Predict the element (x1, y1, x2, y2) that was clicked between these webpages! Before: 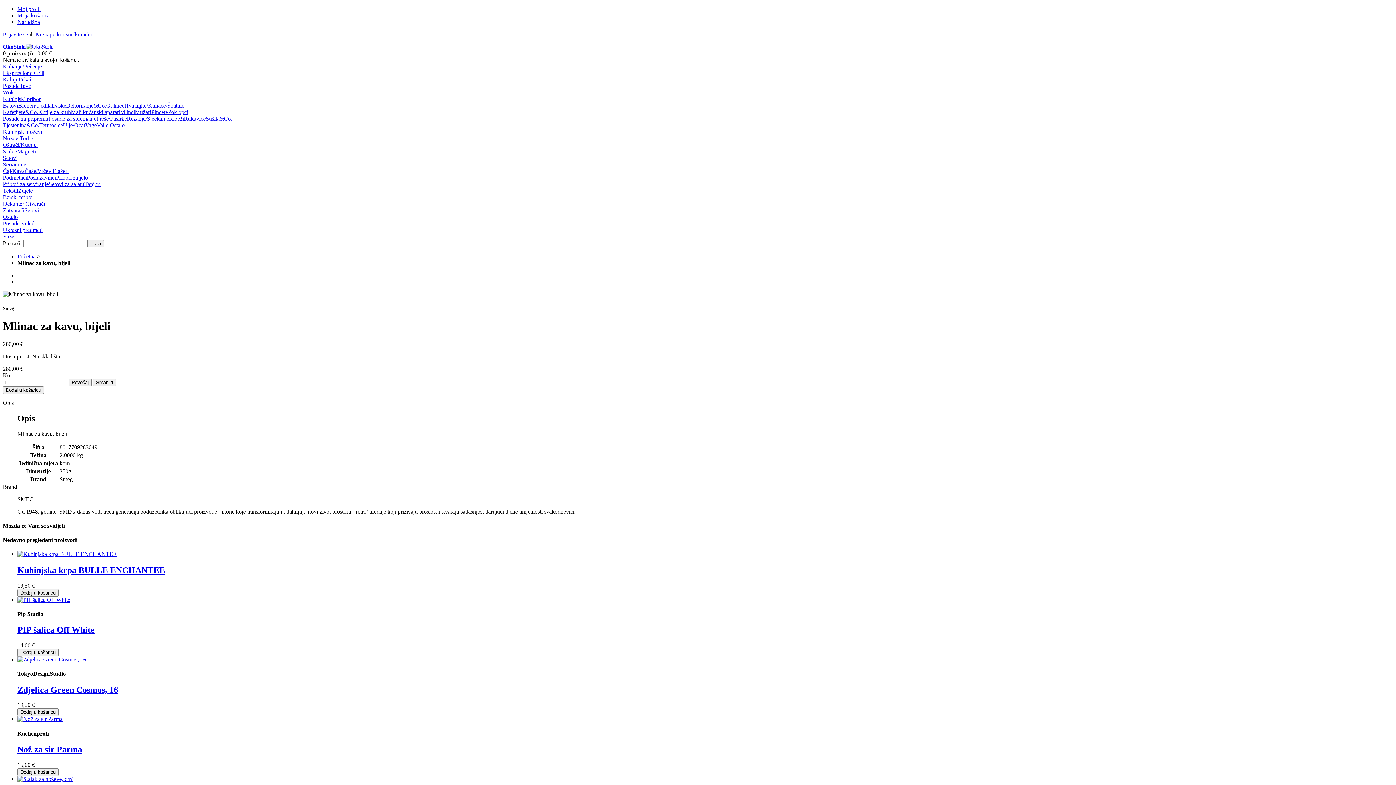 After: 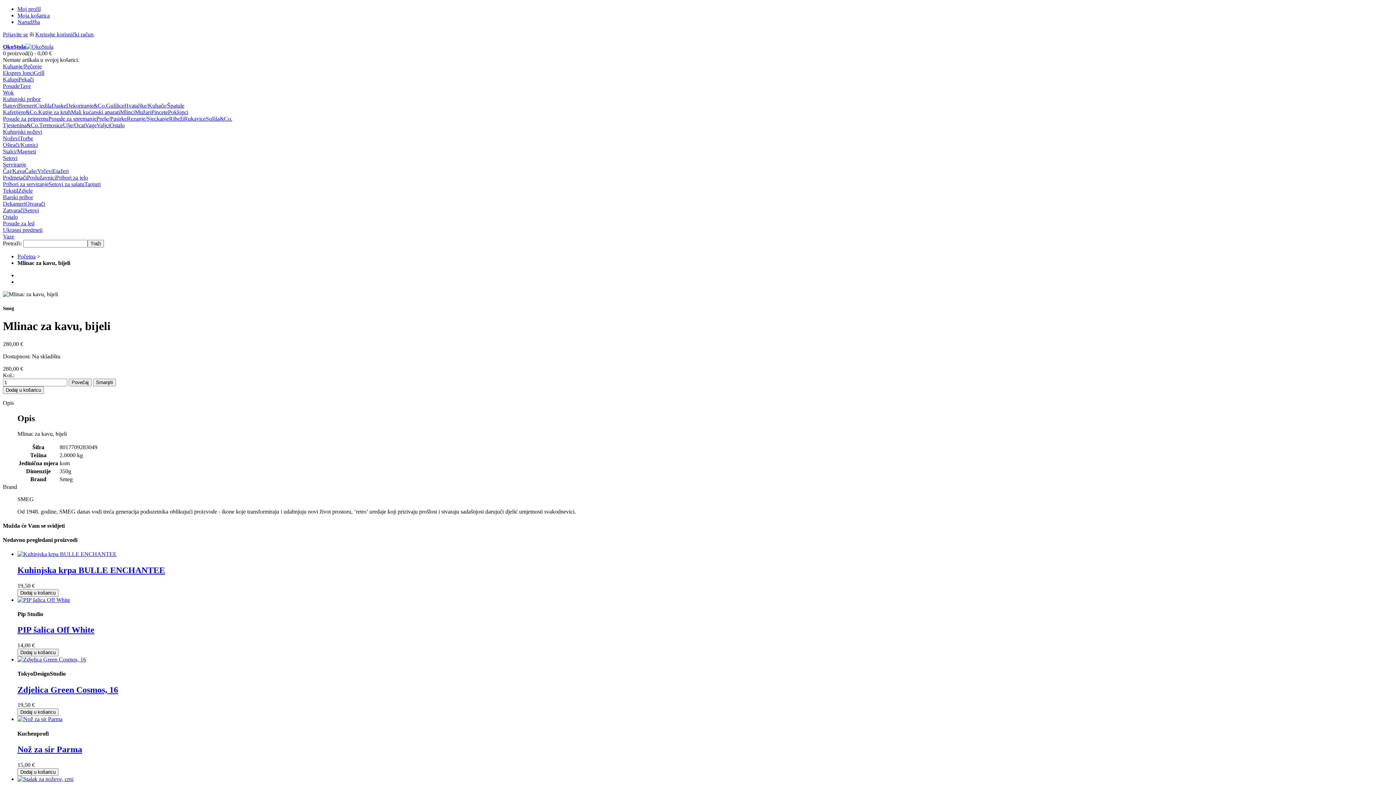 Action: label: Barski pribor bbox: (2, 194, 33, 200)